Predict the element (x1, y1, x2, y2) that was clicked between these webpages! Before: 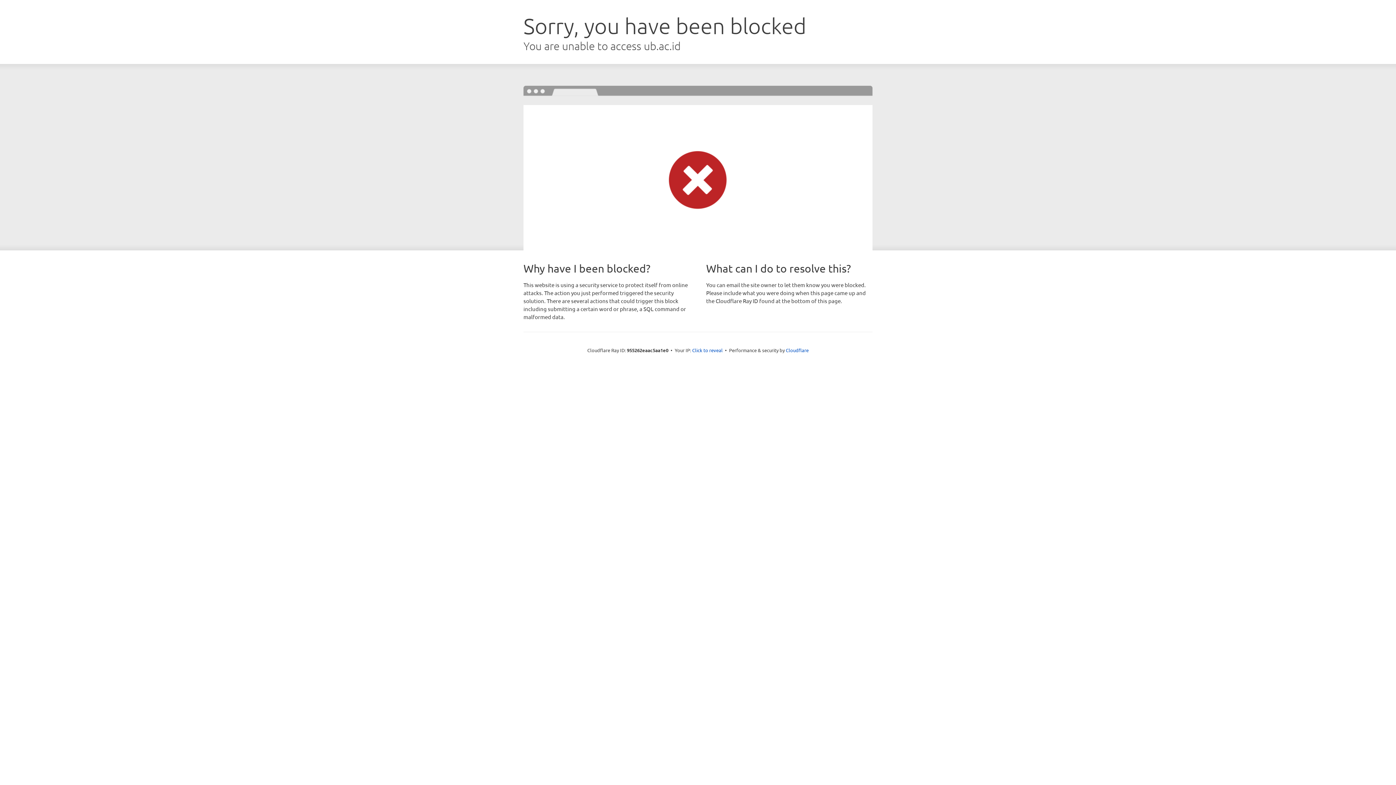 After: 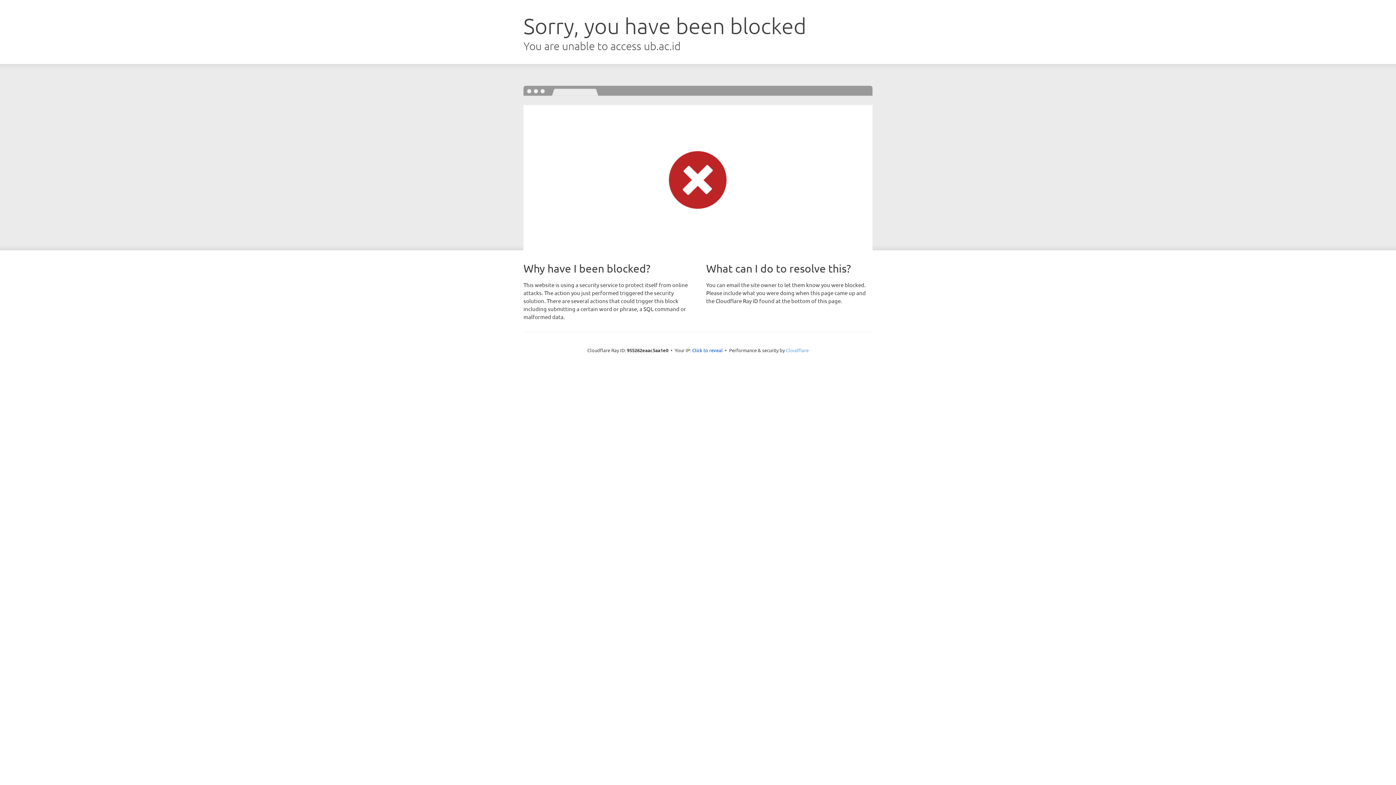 Action: bbox: (786, 347, 808, 353) label: Cloudflare